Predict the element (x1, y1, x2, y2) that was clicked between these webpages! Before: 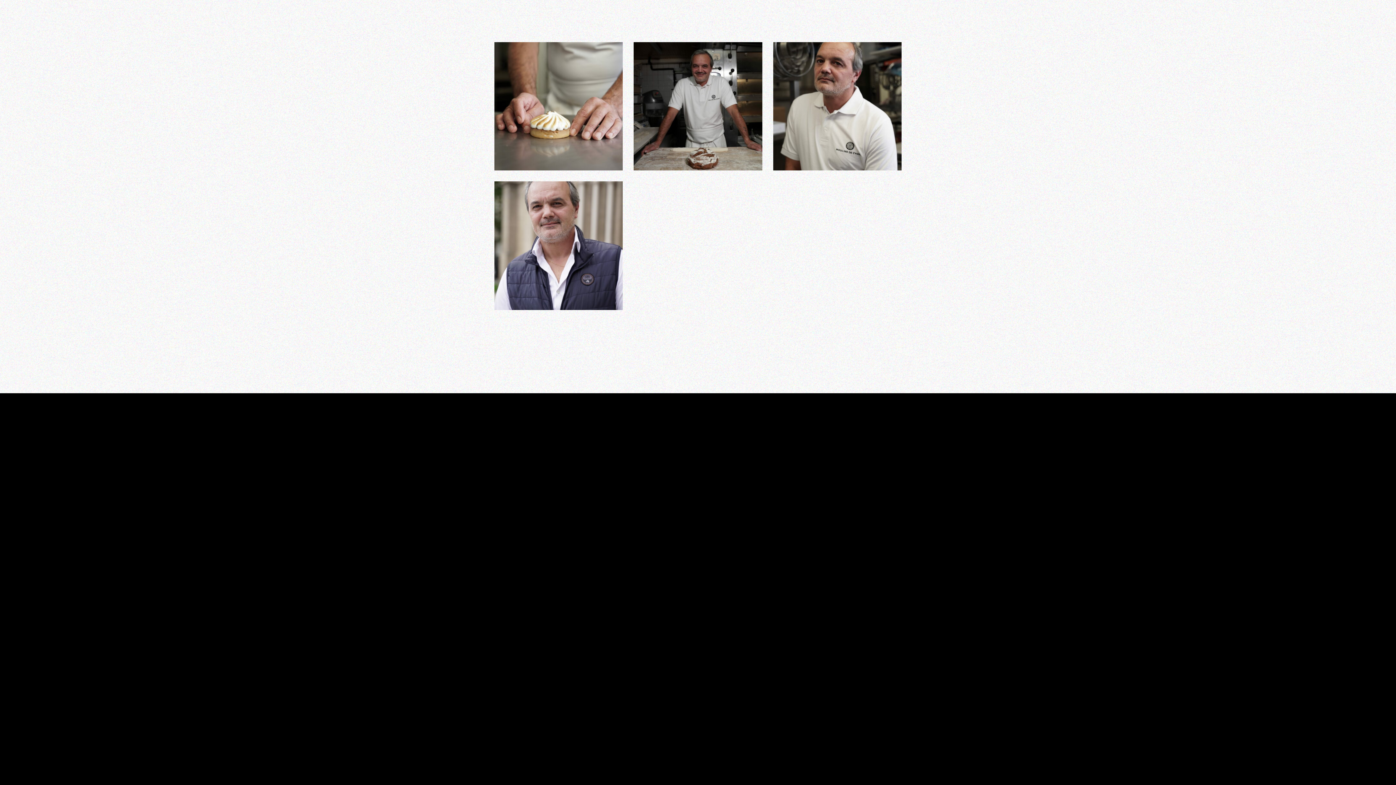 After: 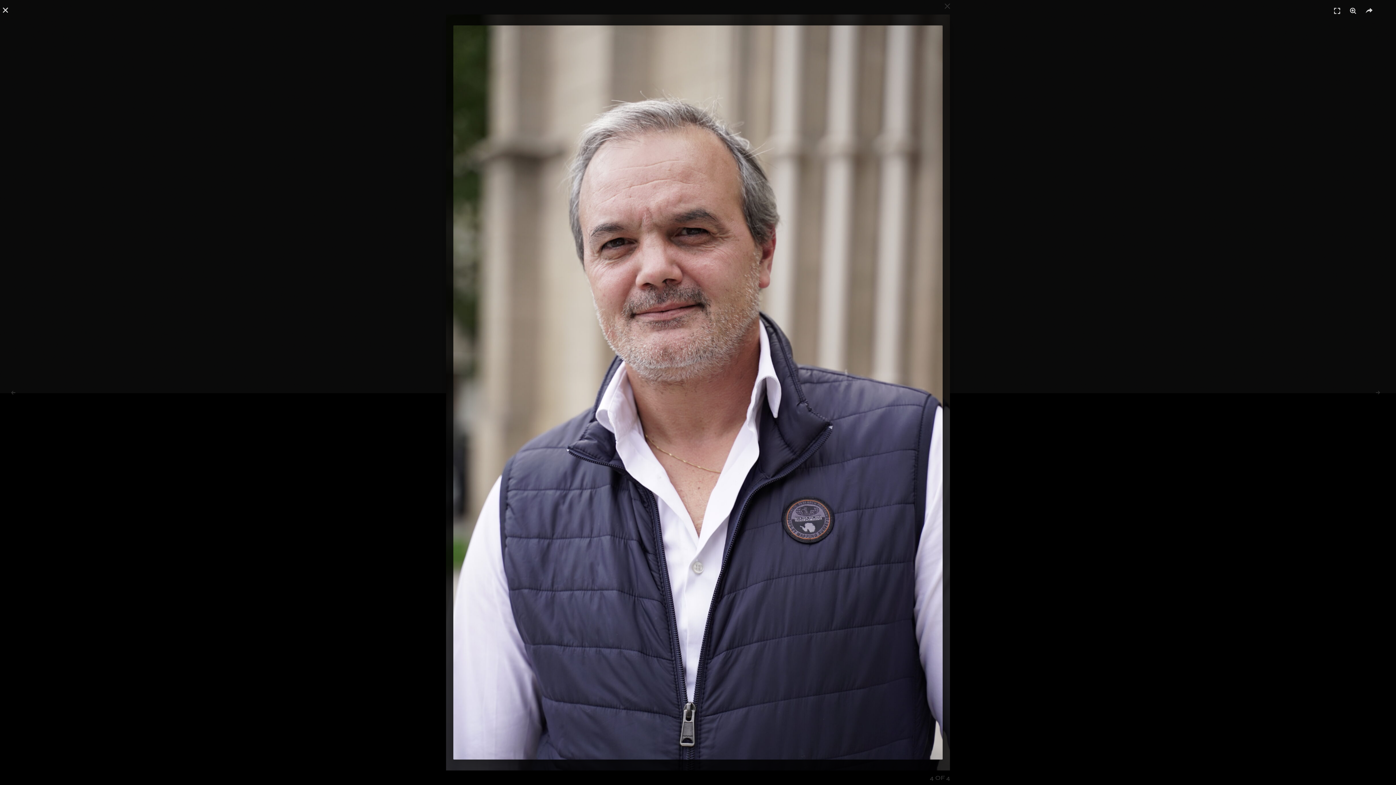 Action: bbox: (494, 241, 623, 248)